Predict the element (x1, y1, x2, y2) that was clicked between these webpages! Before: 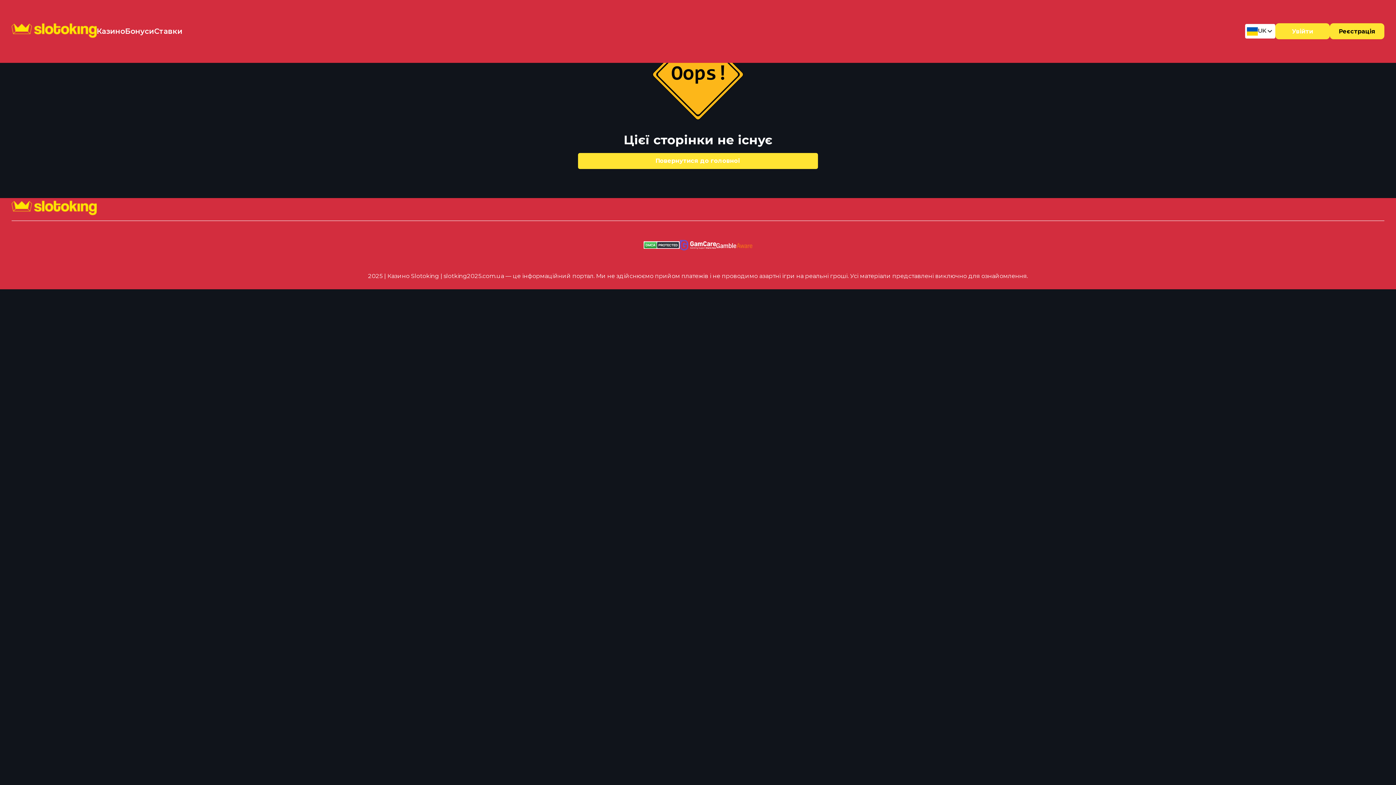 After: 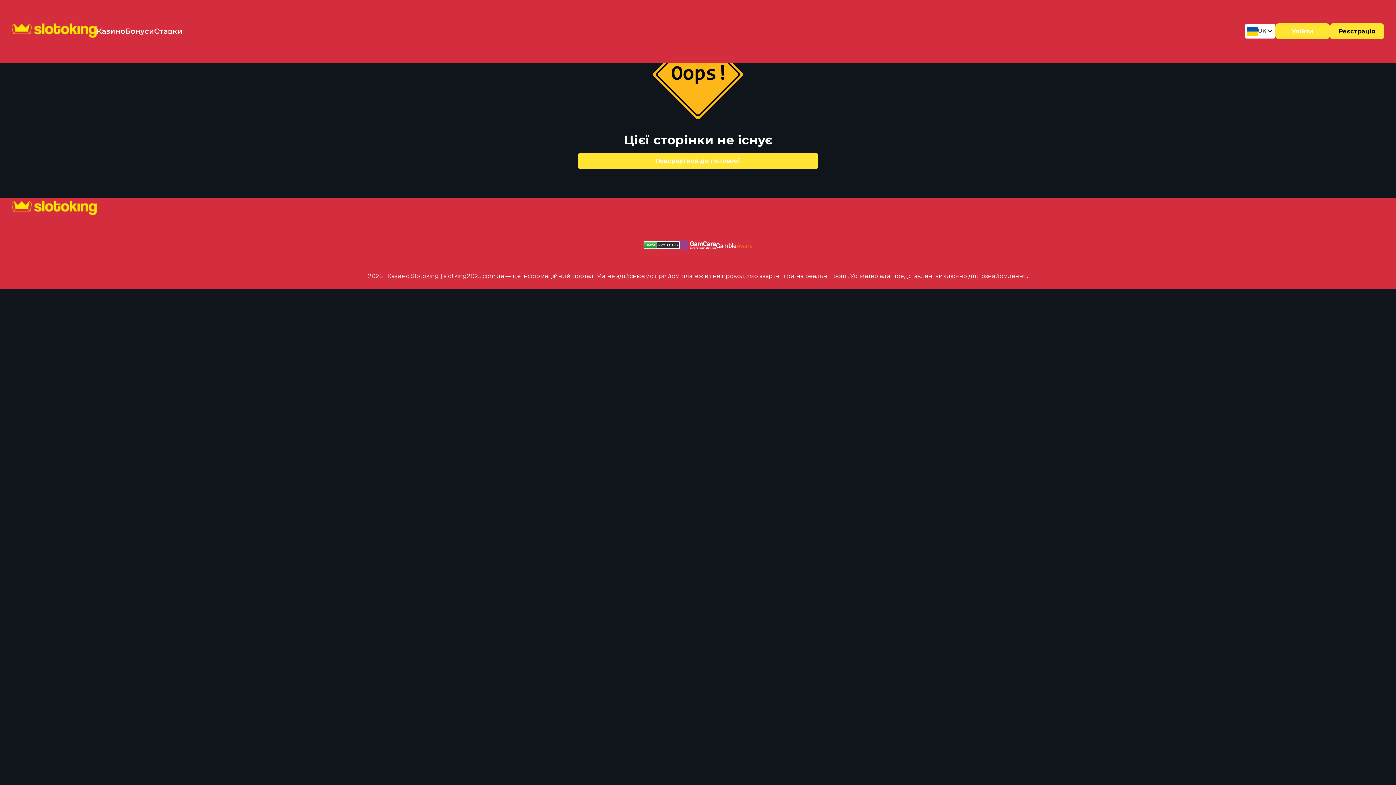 Action: bbox: (643, 243, 680, 250)